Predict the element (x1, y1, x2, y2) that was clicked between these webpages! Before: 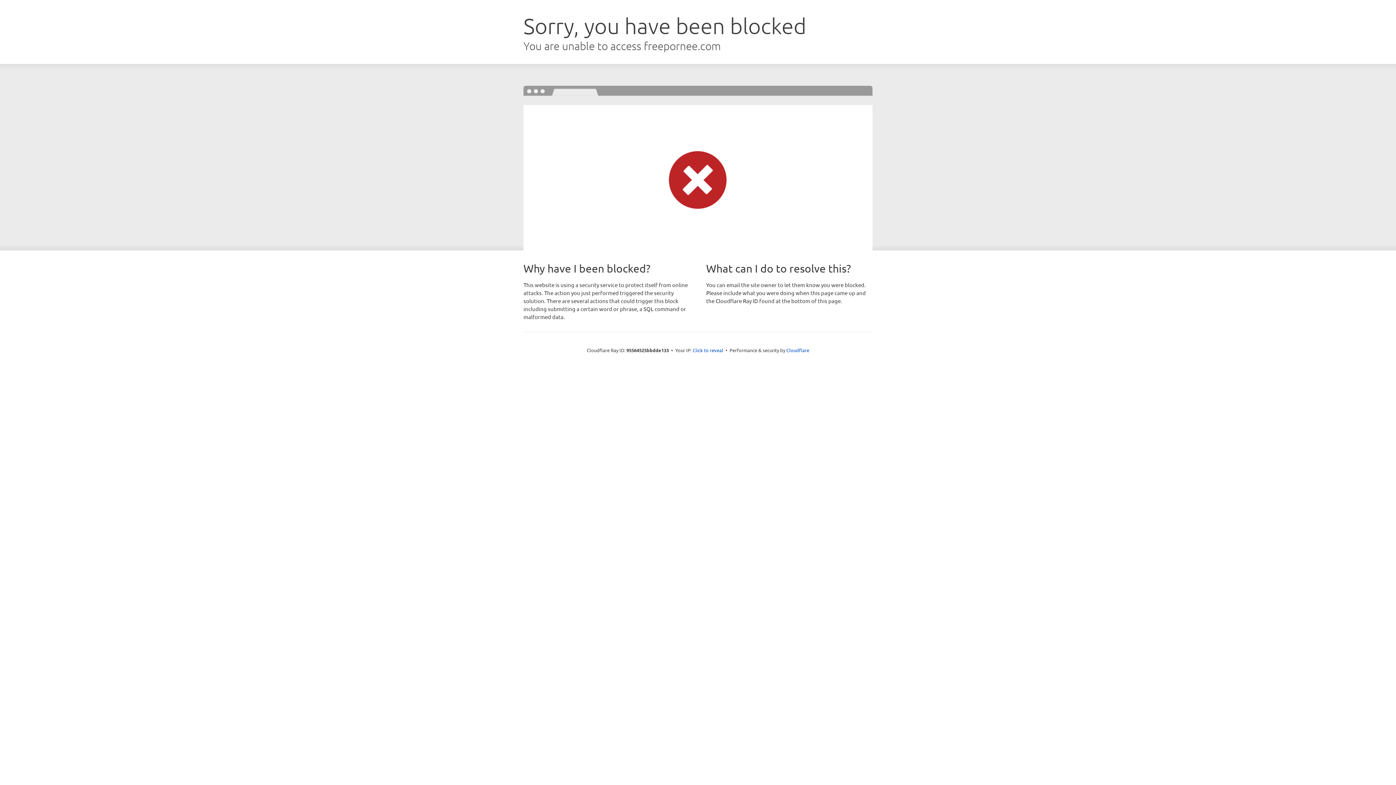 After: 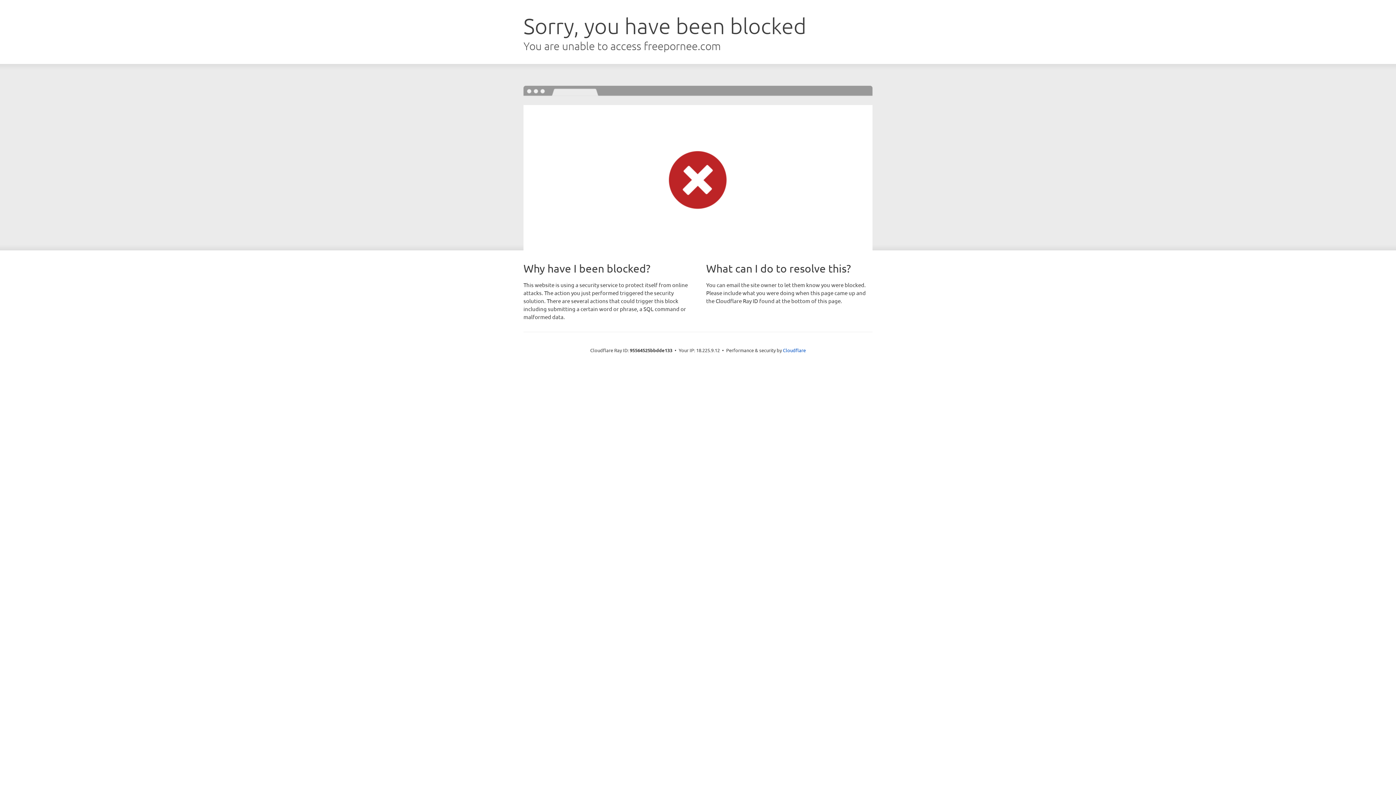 Action: bbox: (692, 346, 723, 353) label: Click to reveal